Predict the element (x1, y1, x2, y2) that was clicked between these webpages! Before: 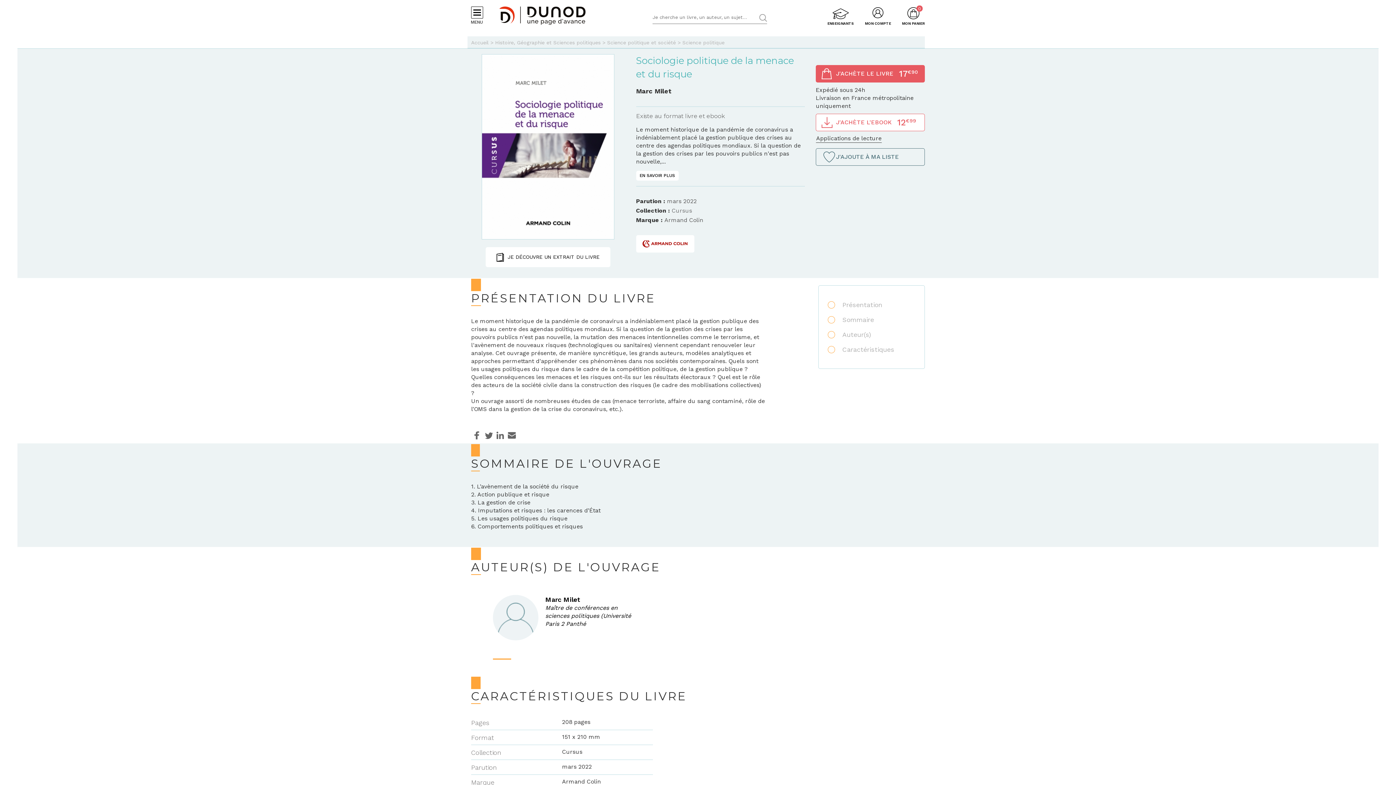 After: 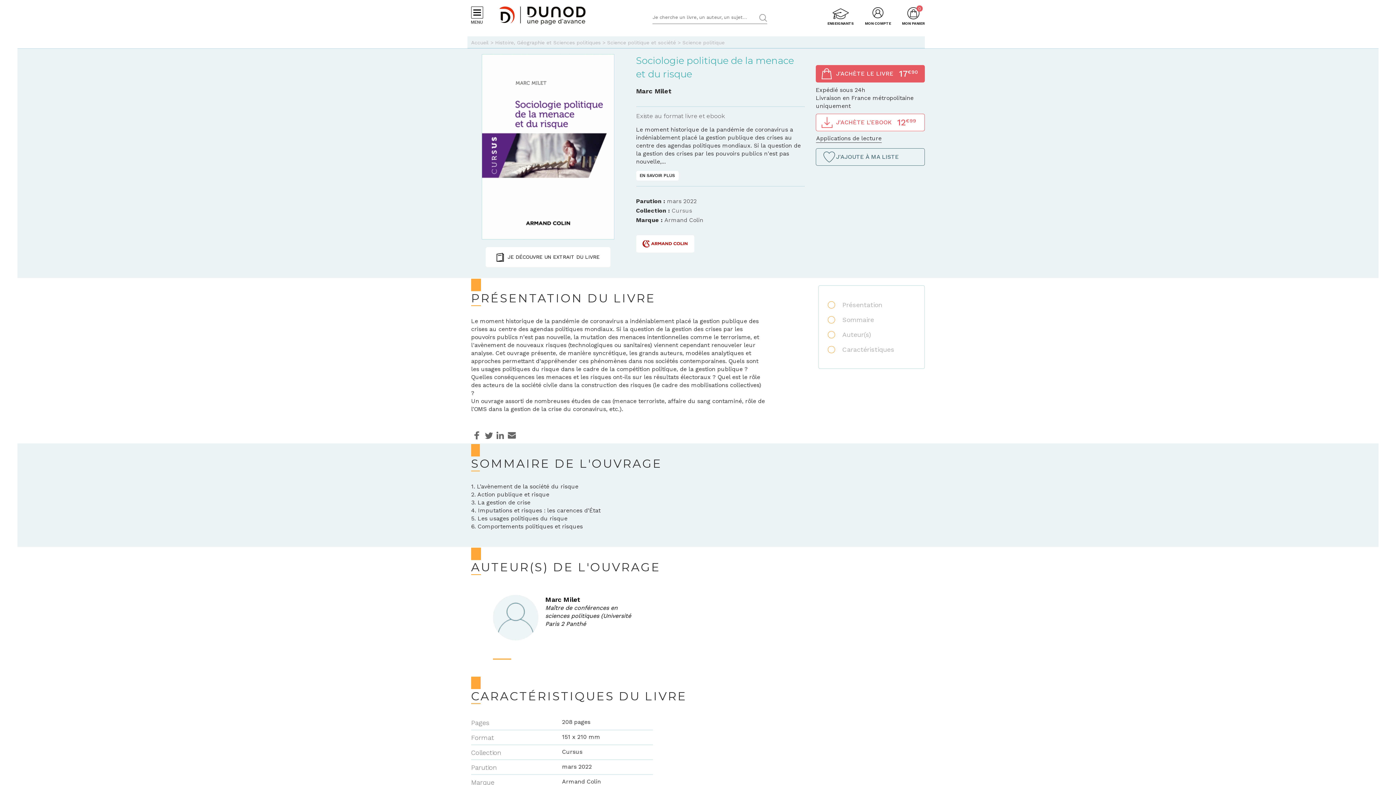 Action: bbox: (506, 436, 517, 442)